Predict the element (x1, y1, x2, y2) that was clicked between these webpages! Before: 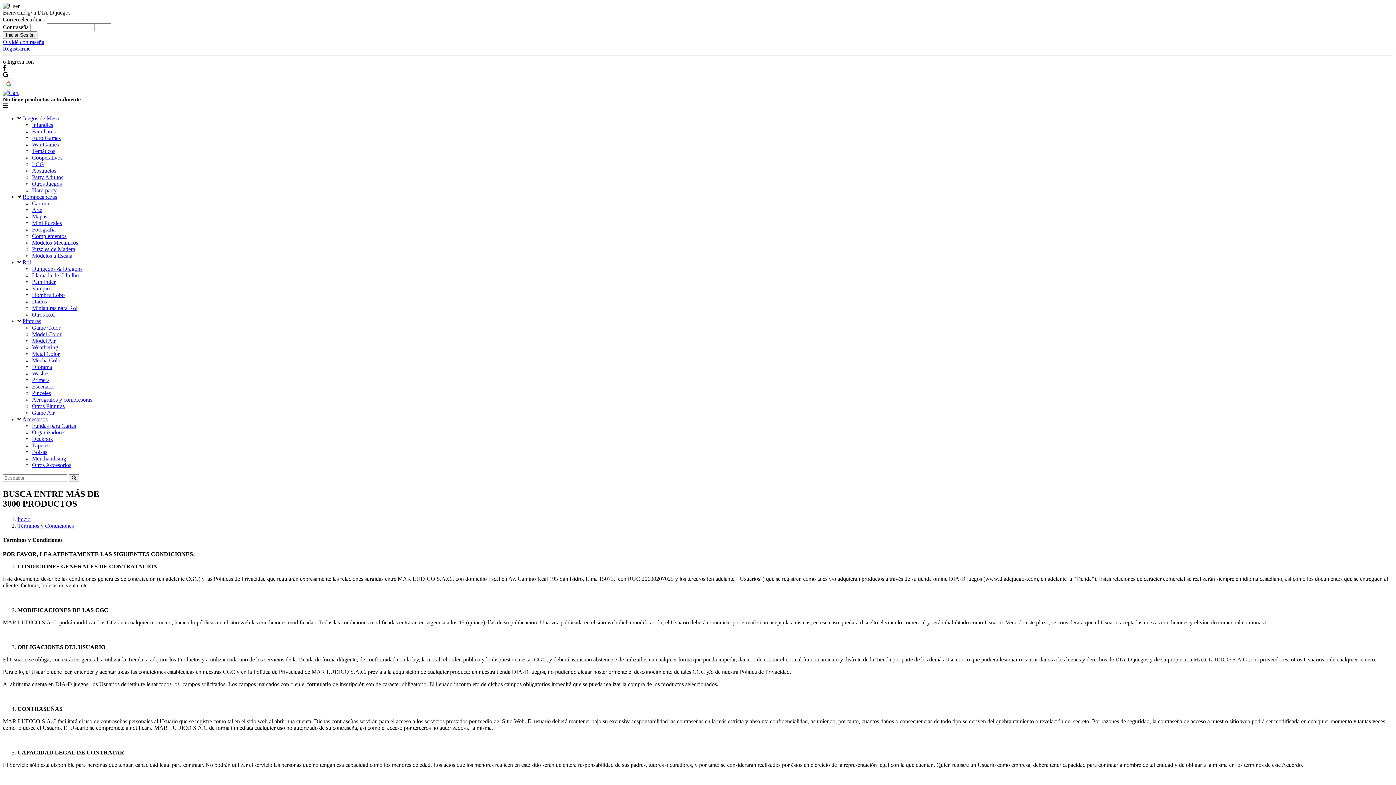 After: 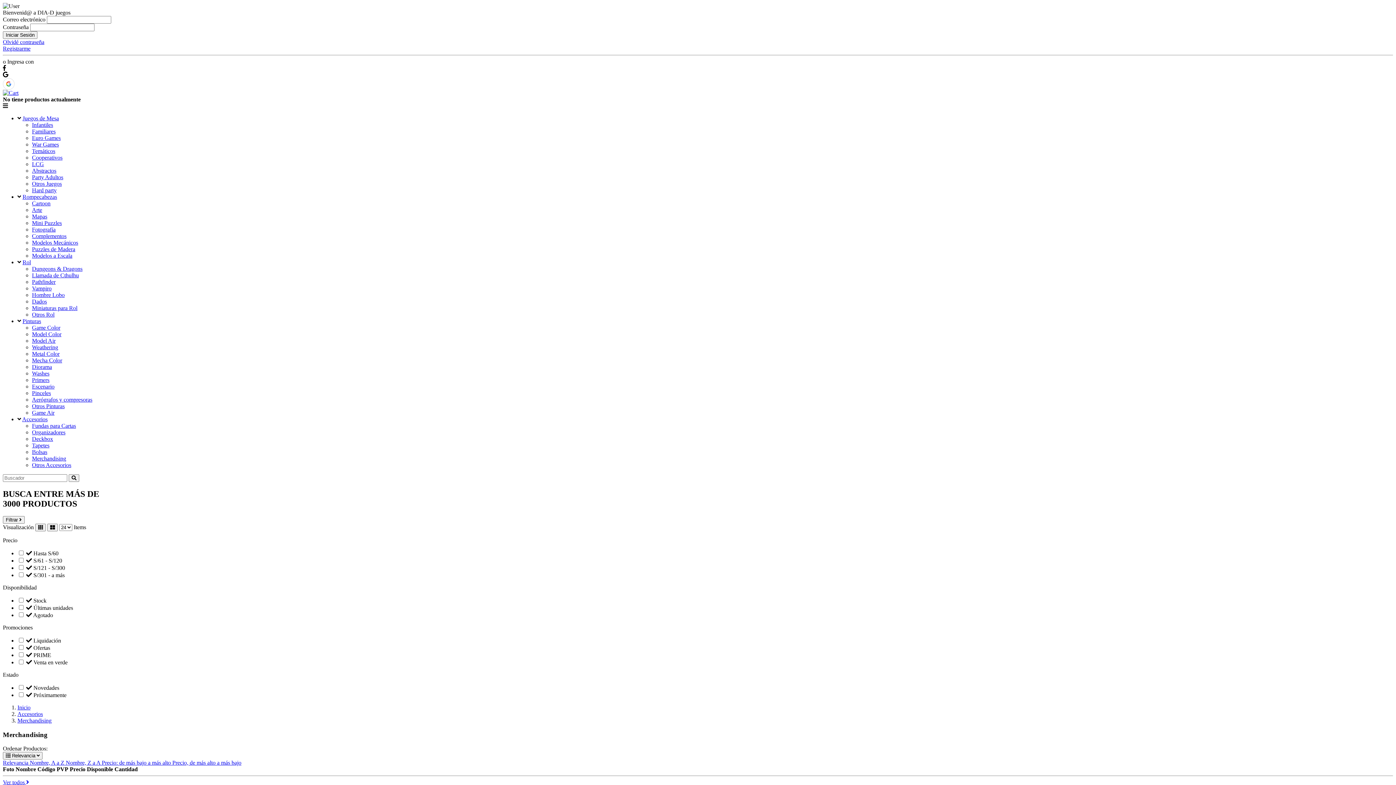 Action: label: Merchandising bbox: (32, 455, 66, 461)